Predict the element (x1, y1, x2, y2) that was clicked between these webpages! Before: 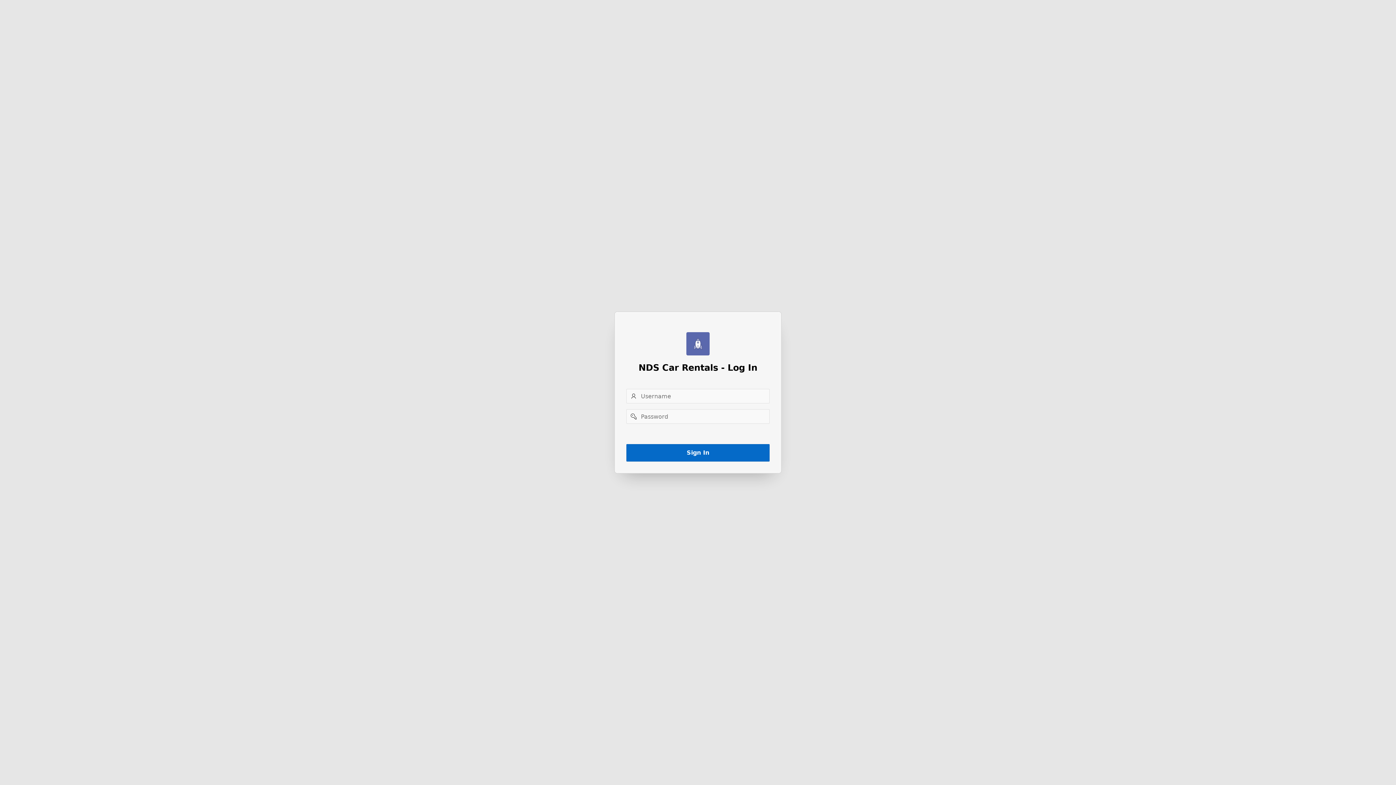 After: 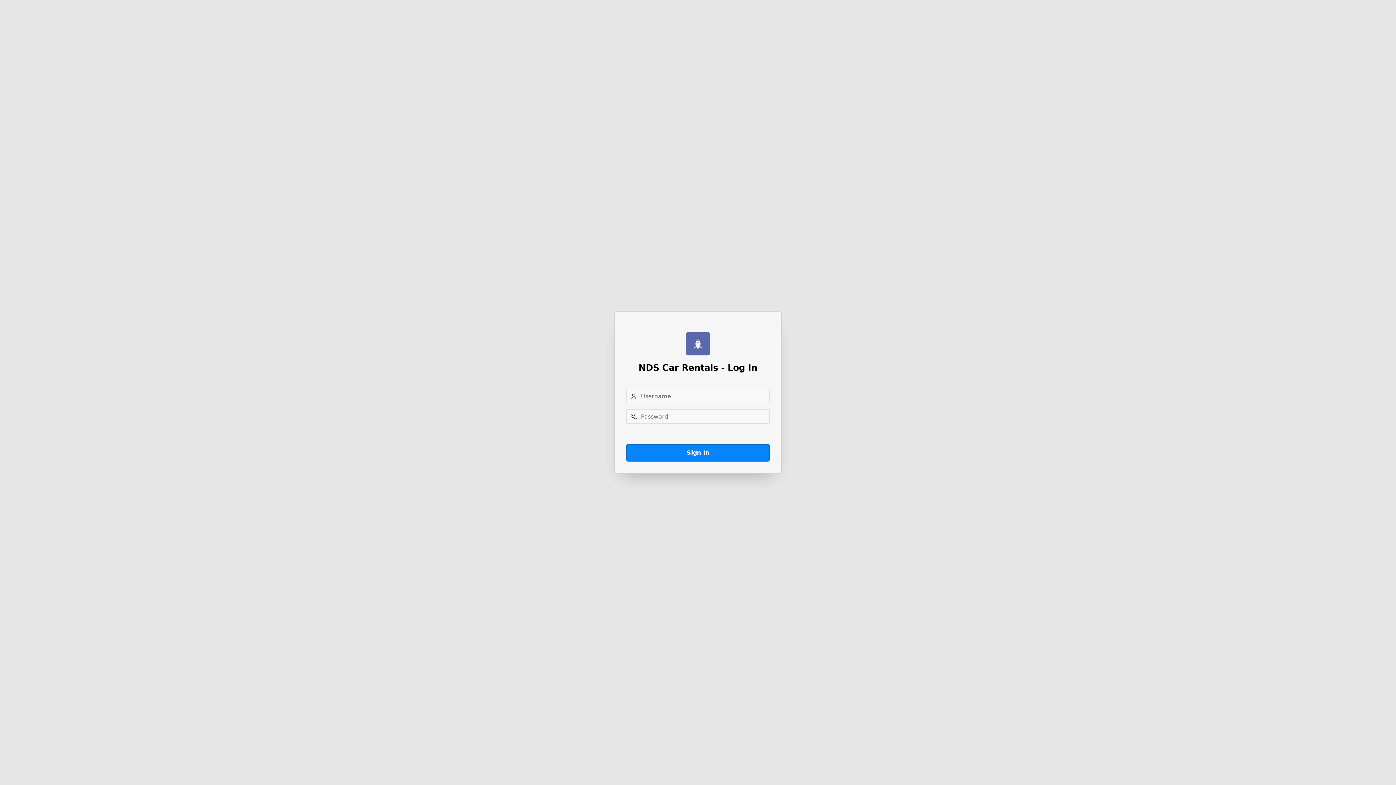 Action: label: Sign In bbox: (626, 444, 769, 461)